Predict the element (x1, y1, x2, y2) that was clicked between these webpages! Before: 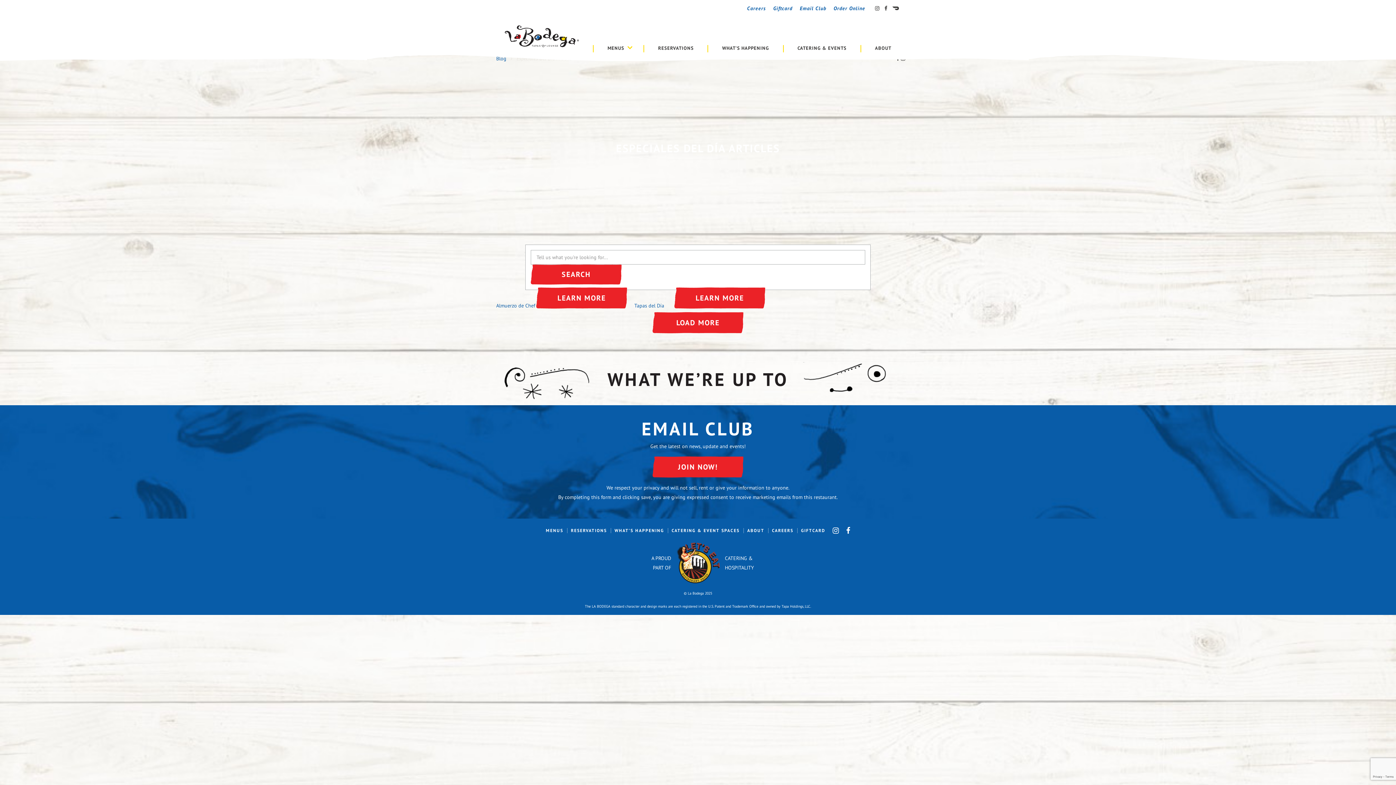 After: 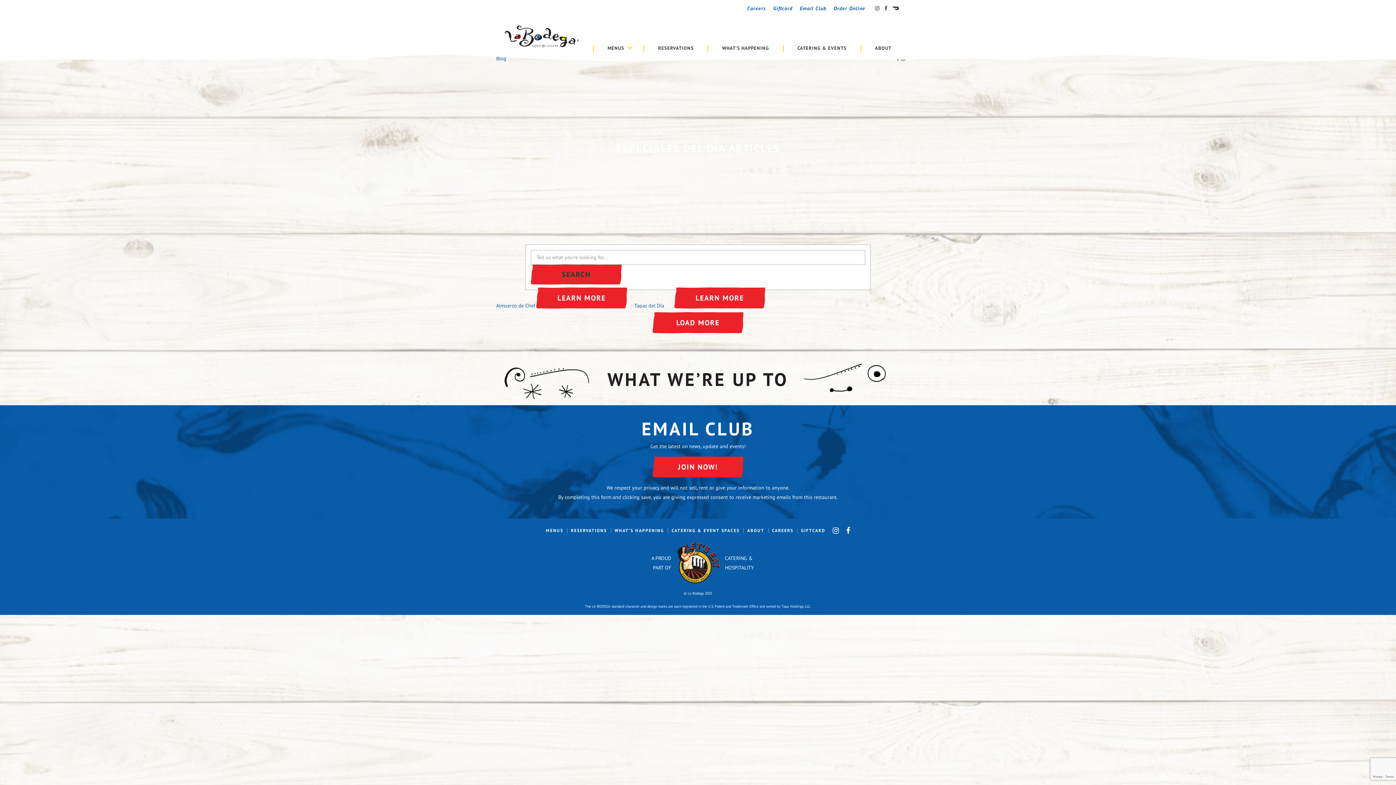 Action: label: SEARCH bbox: (530, 264, 621, 284)